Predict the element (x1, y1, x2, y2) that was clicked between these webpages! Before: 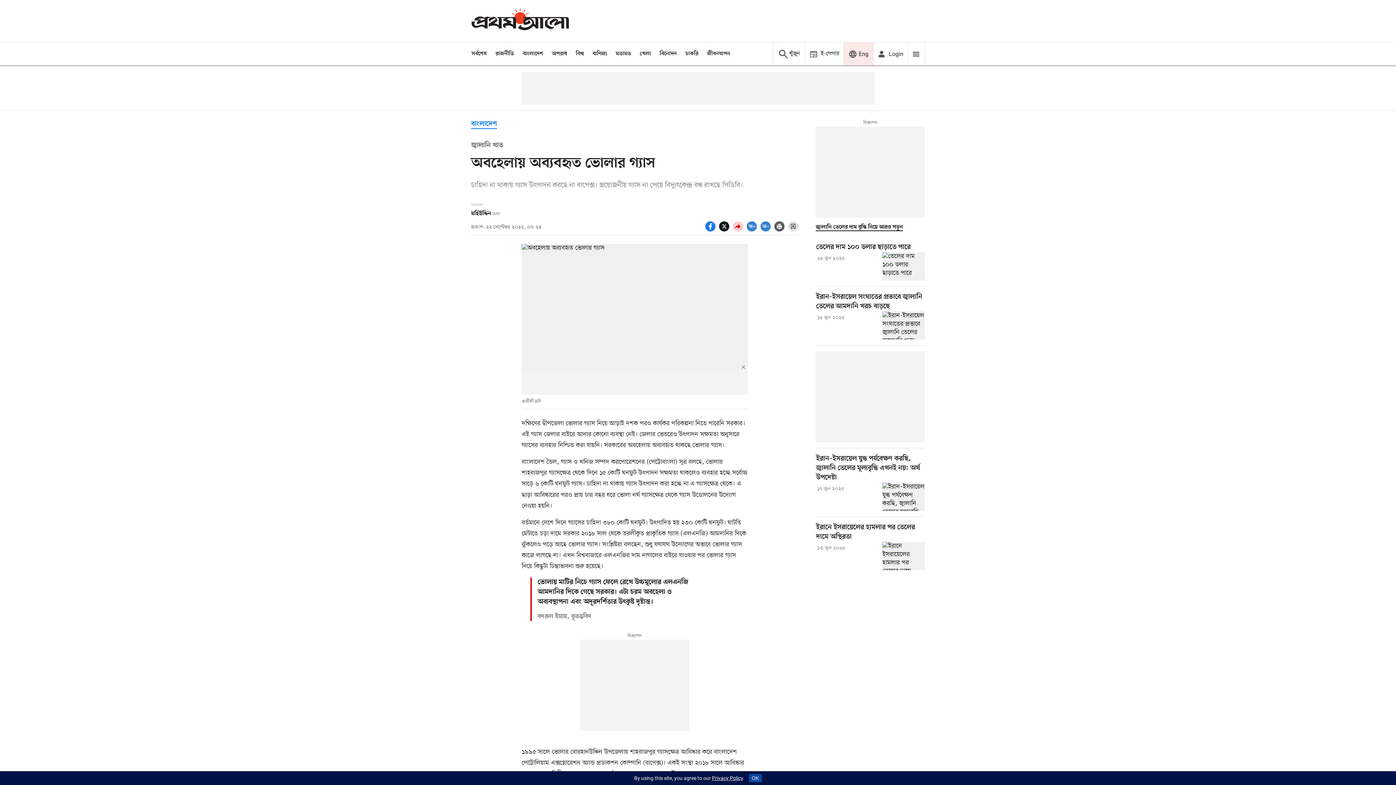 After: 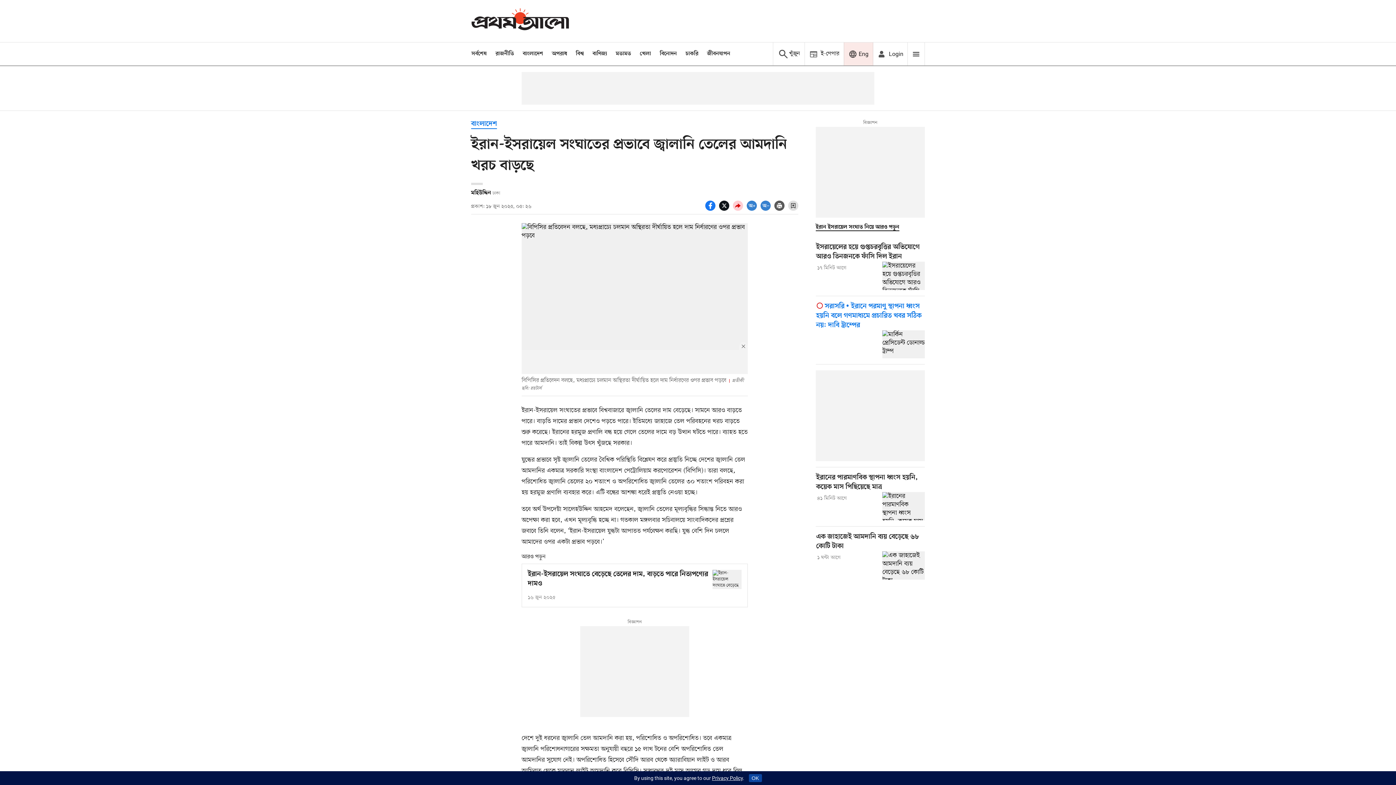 Action: bbox: (816, 292, 925, 311) label: Title link